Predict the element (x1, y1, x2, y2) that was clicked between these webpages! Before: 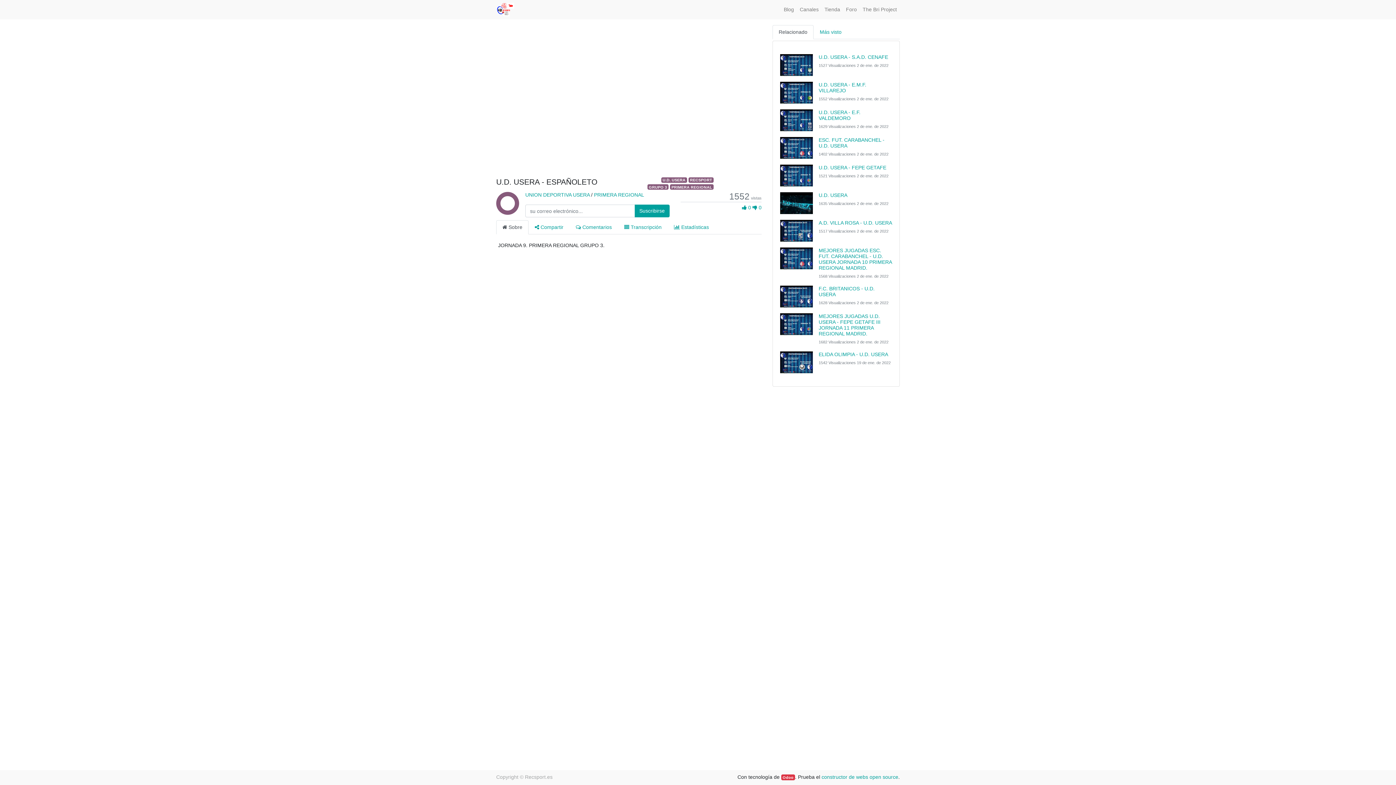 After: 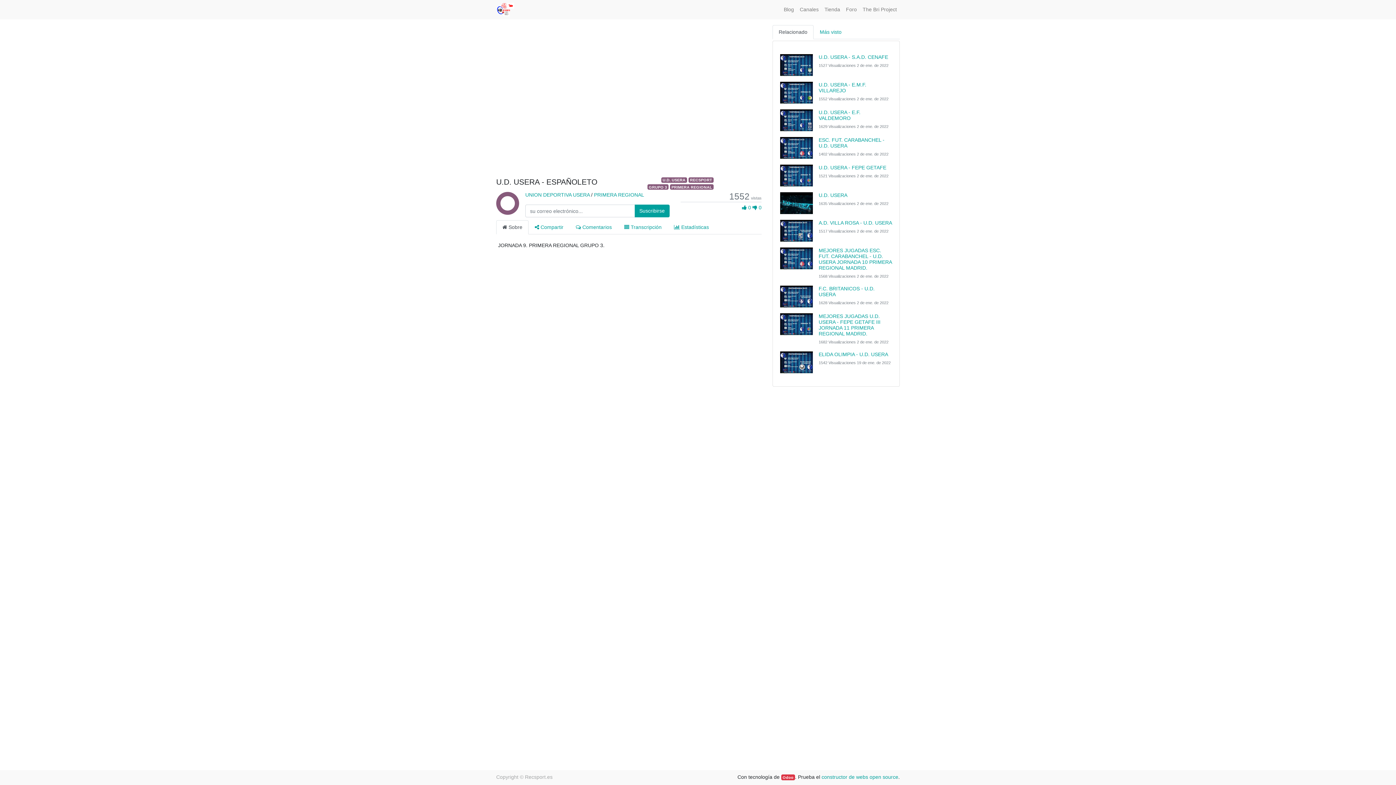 Action: bbox: (772, 25, 813, 39) label: Relacionado